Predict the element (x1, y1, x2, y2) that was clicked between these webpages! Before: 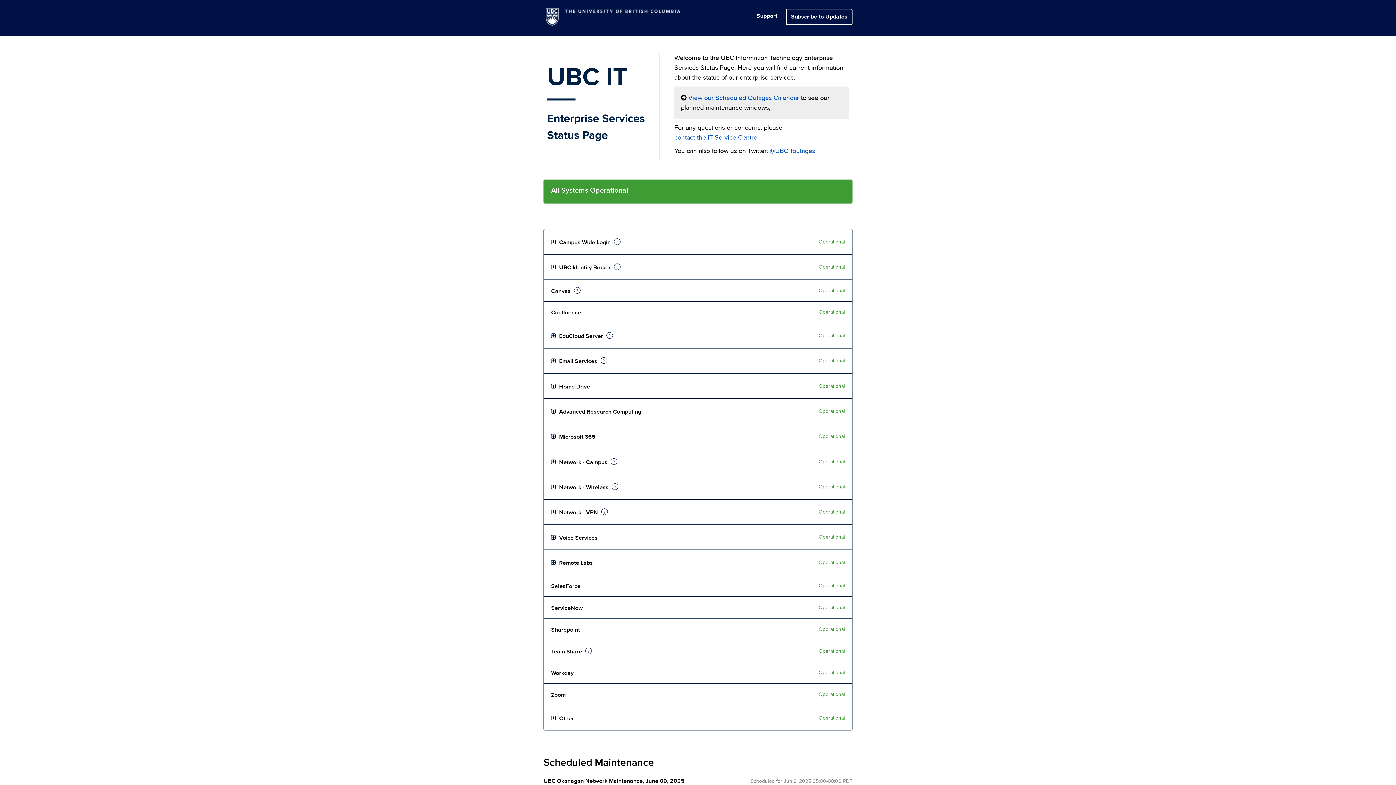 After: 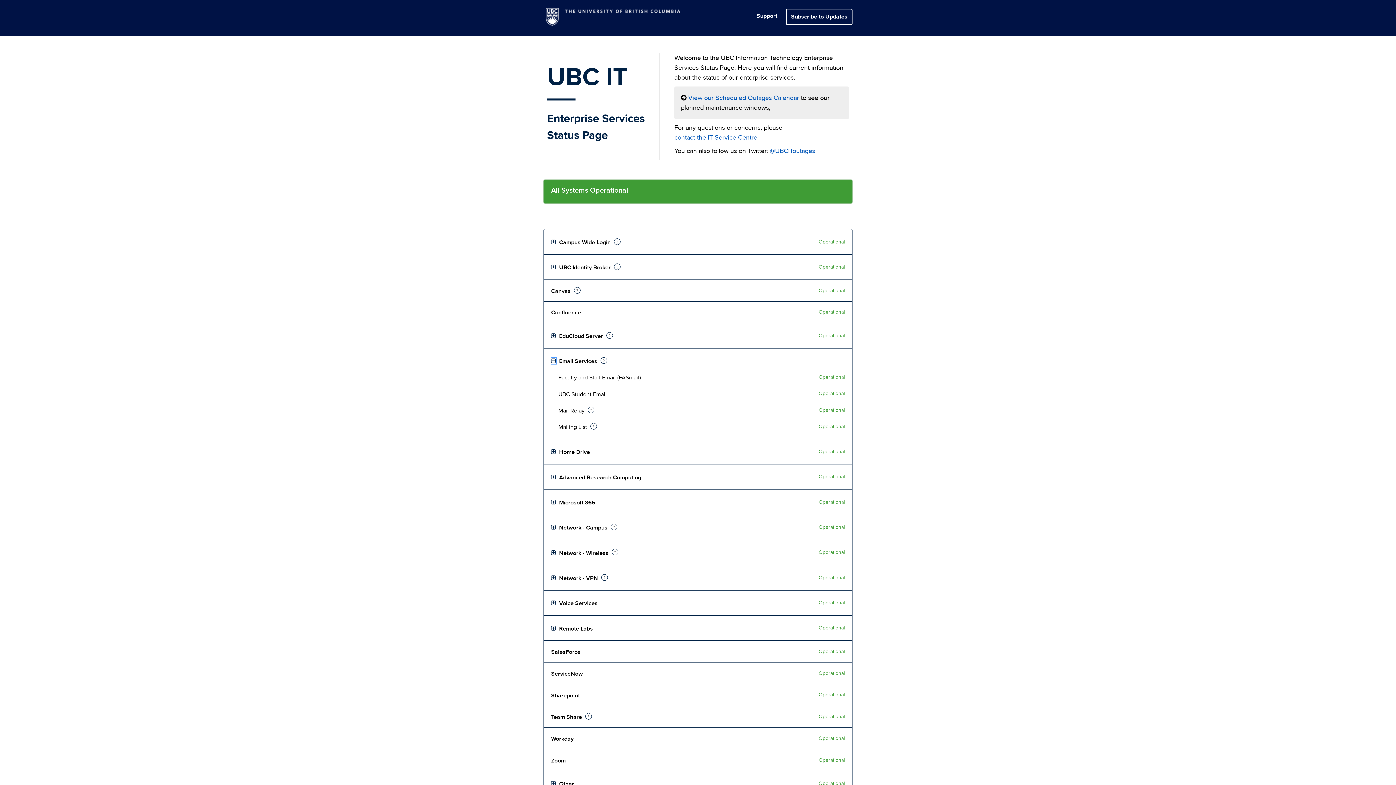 Action: bbox: (551, 358, 556, 364) label: Toggle Email Services